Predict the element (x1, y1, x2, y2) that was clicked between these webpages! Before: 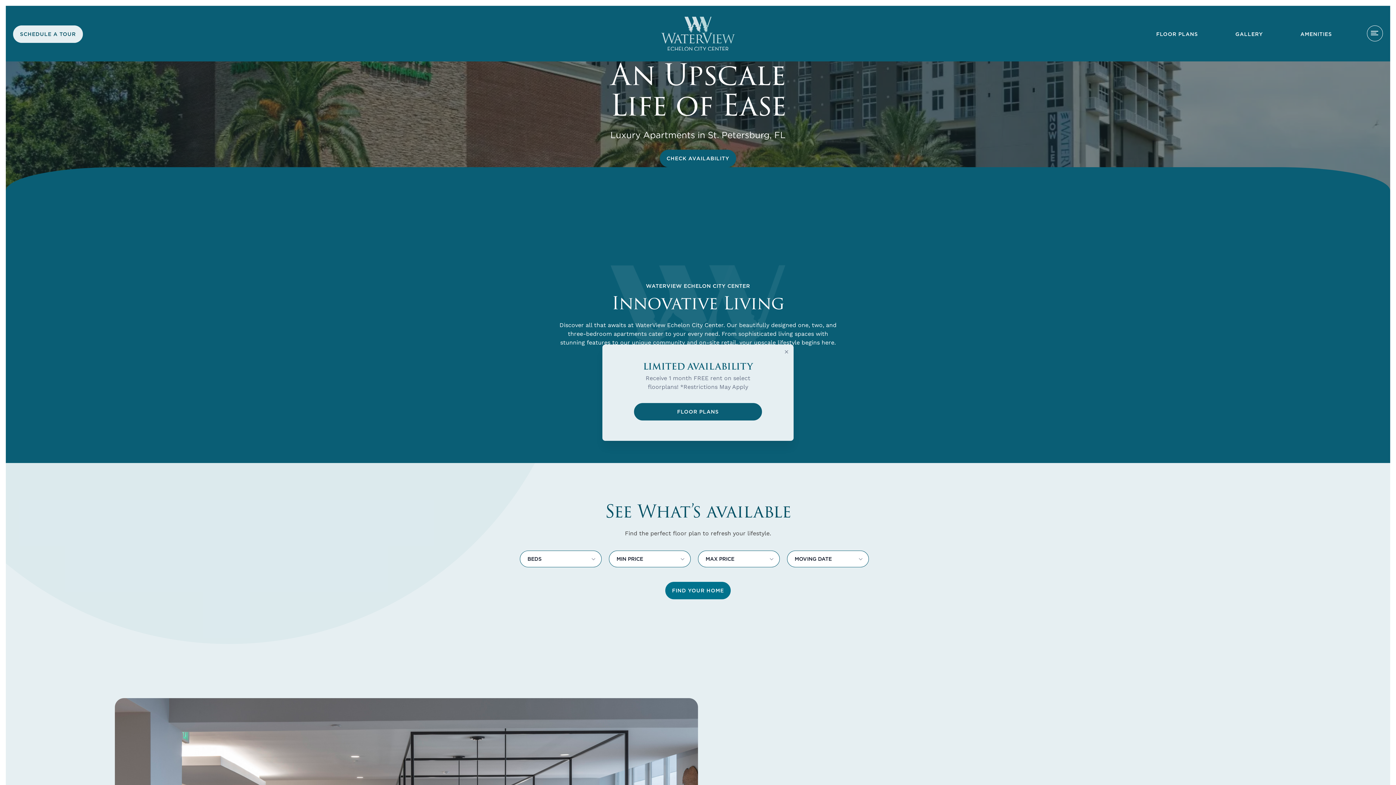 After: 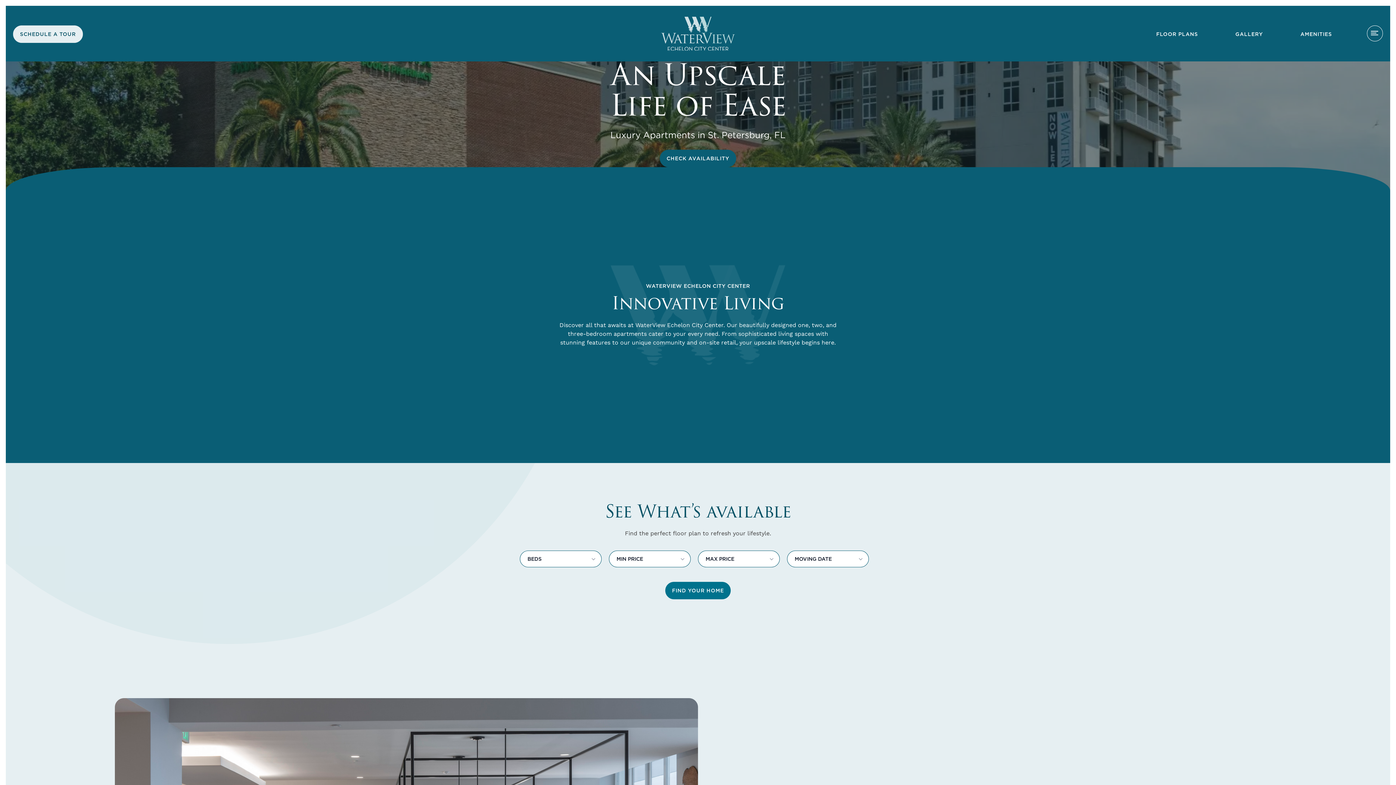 Action: label: popup close bbox: (784, 350, 788, 353)